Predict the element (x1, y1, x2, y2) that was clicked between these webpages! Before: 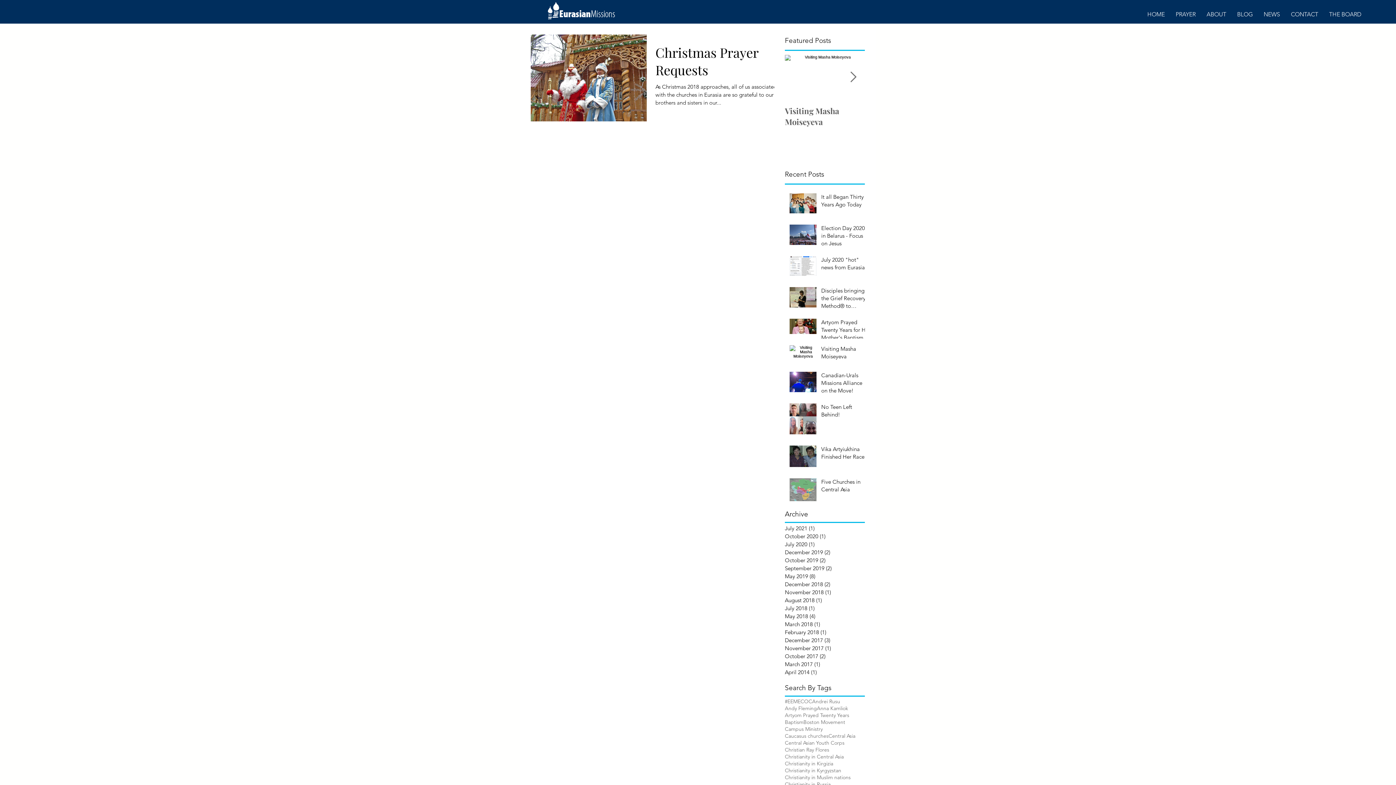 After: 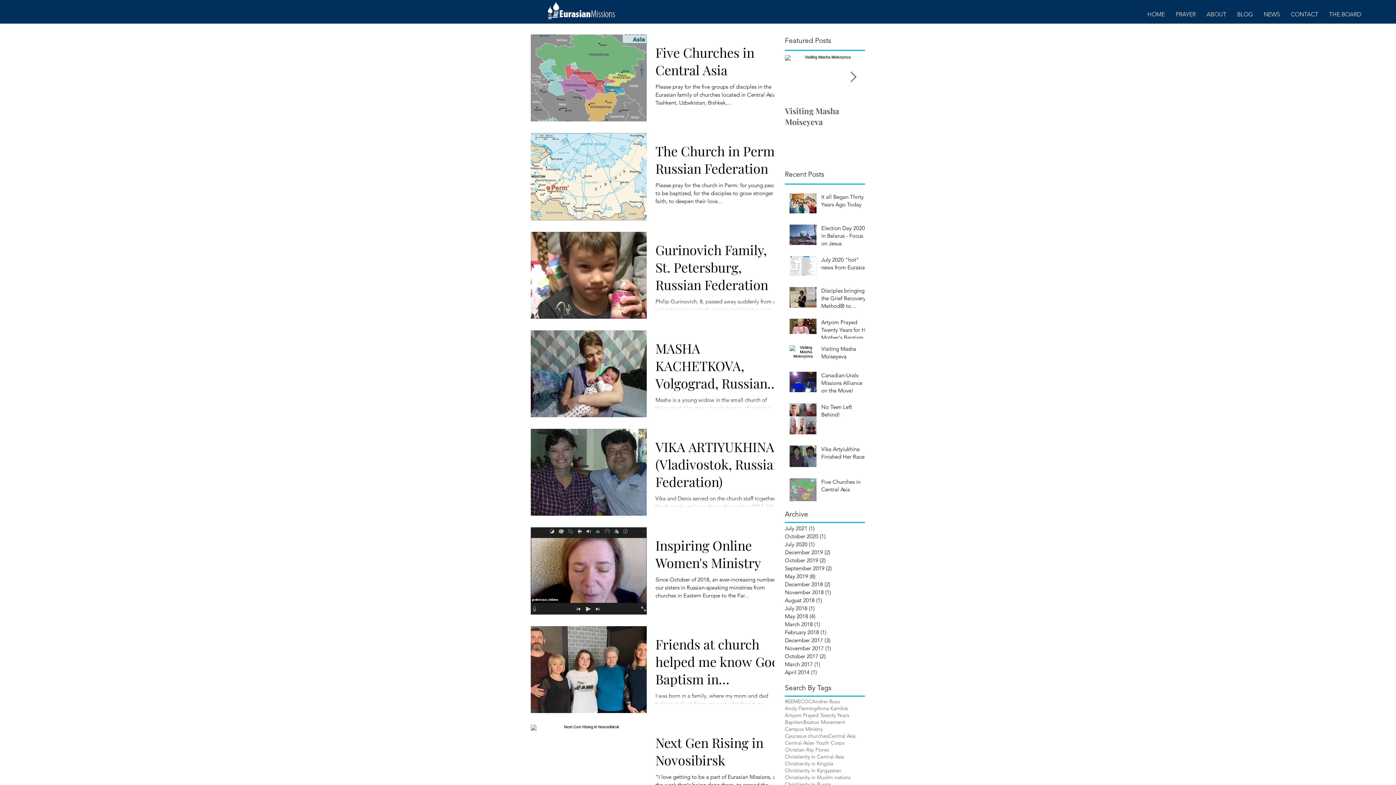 Action: bbox: (785, 572, 861, 580) label: May 2019 (8)
8 posts